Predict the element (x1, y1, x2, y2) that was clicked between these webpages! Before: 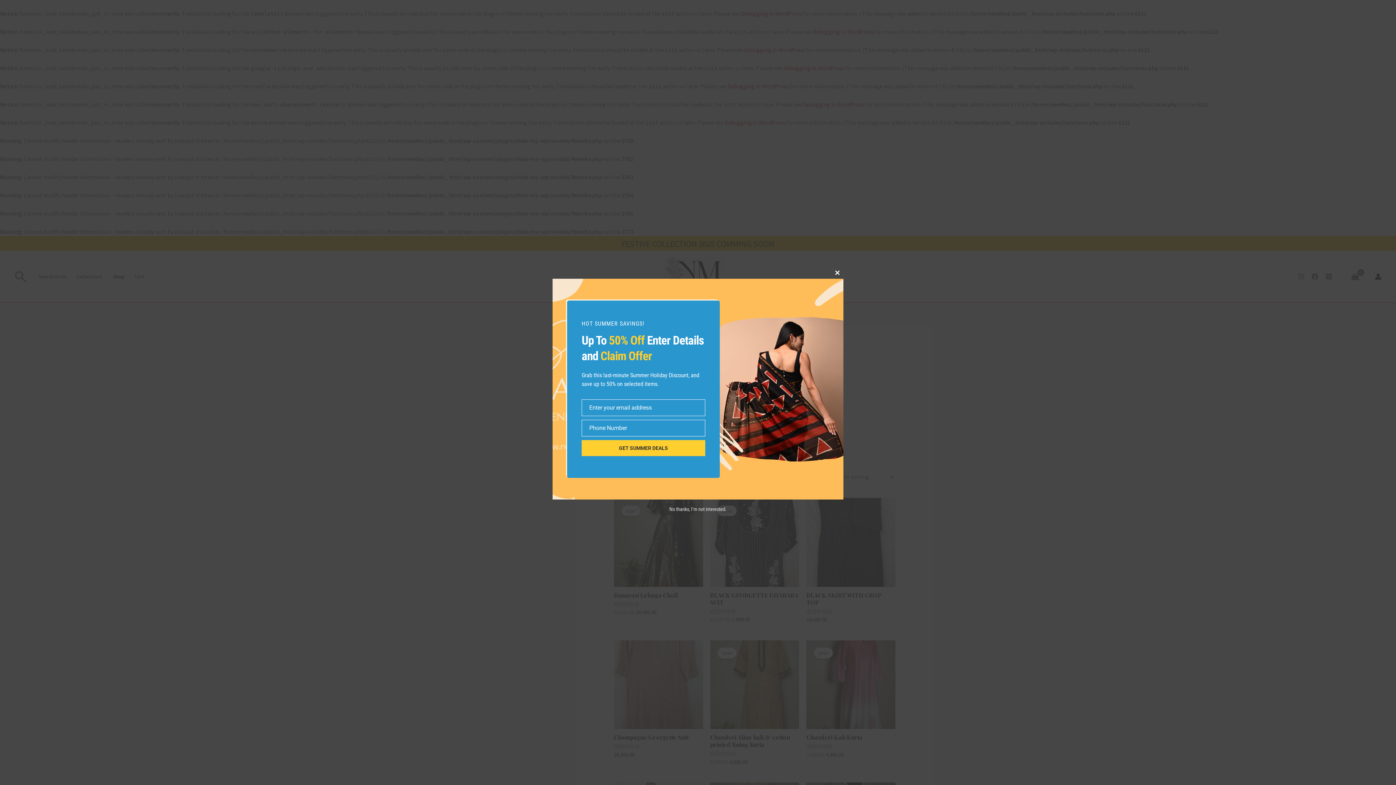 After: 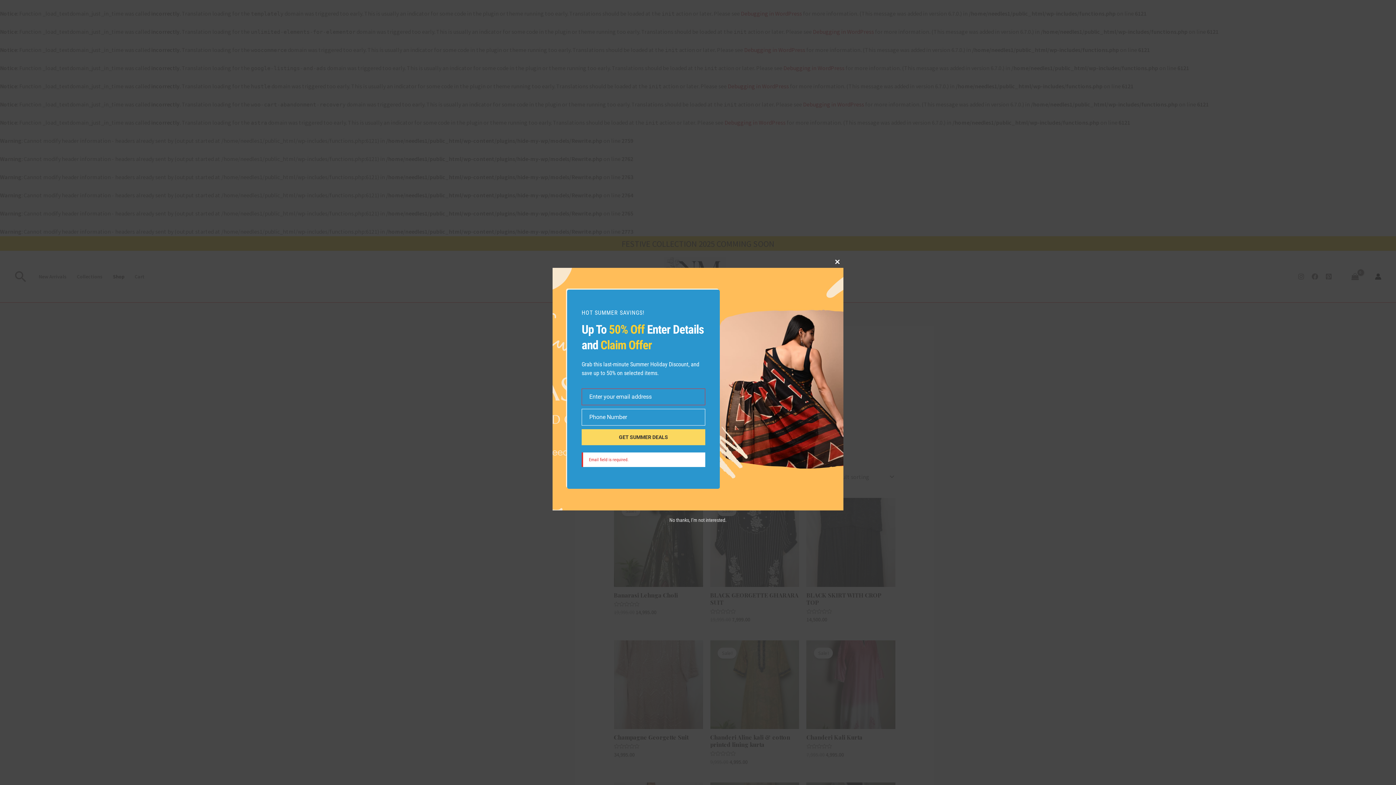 Action: label: GET SUMMER DEALS bbox: (581, 440, 705, 456)